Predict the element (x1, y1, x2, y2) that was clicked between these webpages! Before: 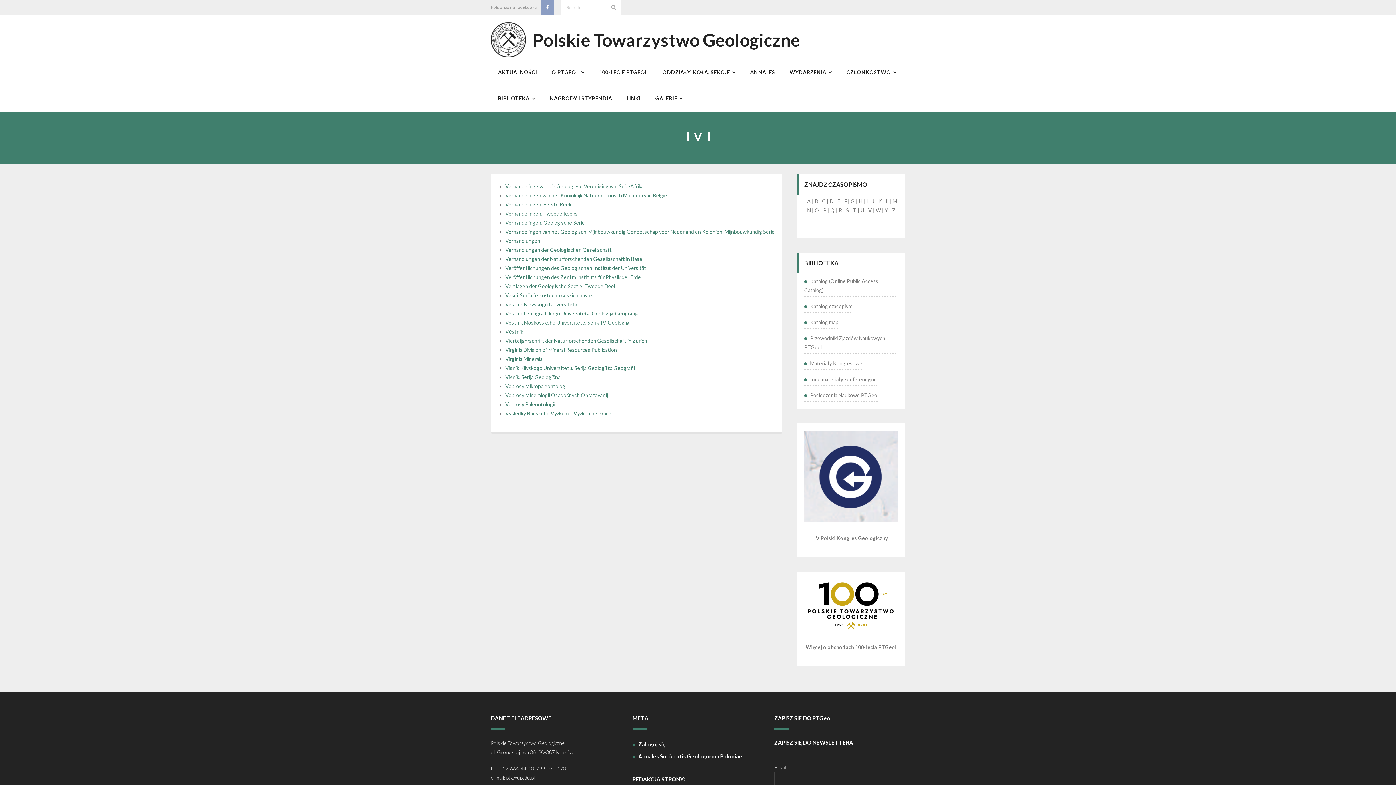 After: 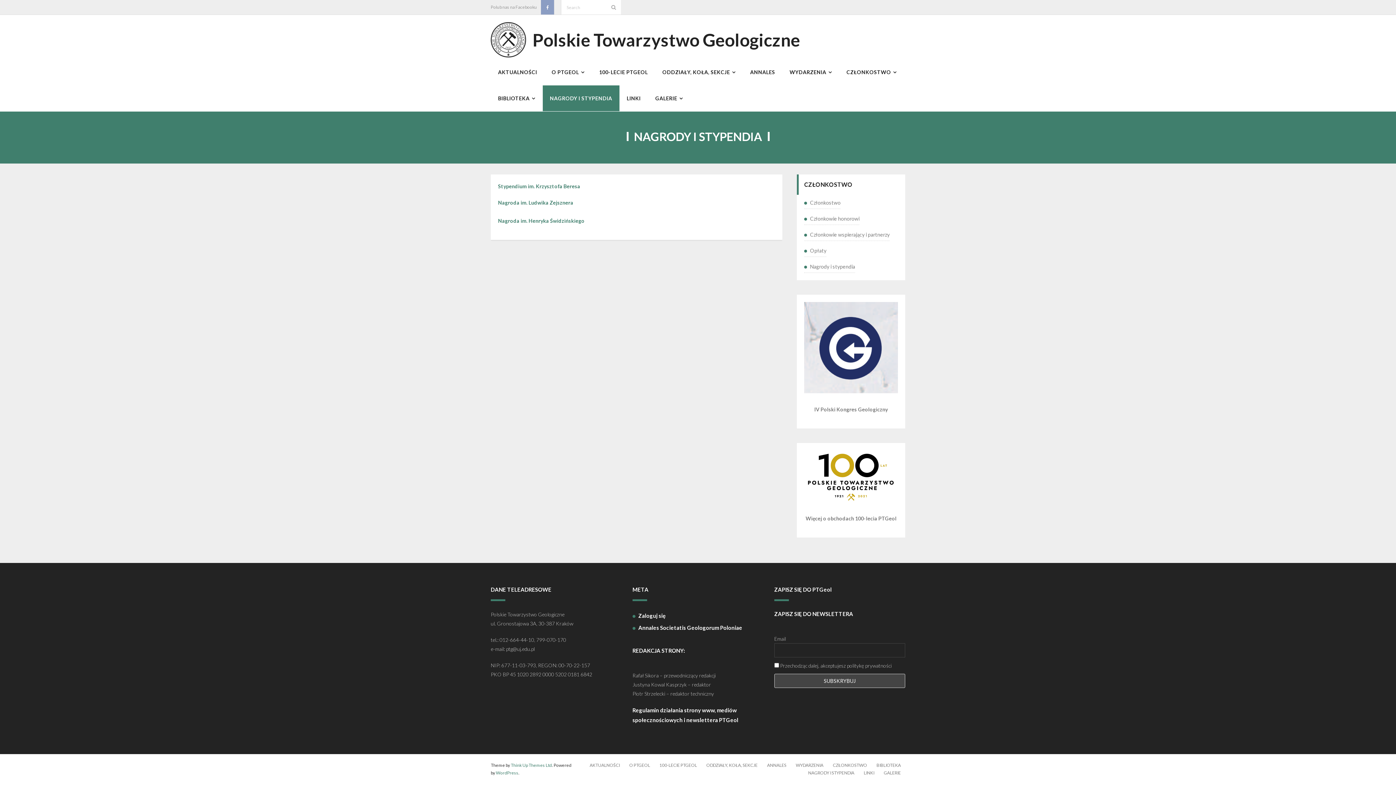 Action: label: NAGRODY I STYPENDIA bbox: (542, 85, 619, 111)